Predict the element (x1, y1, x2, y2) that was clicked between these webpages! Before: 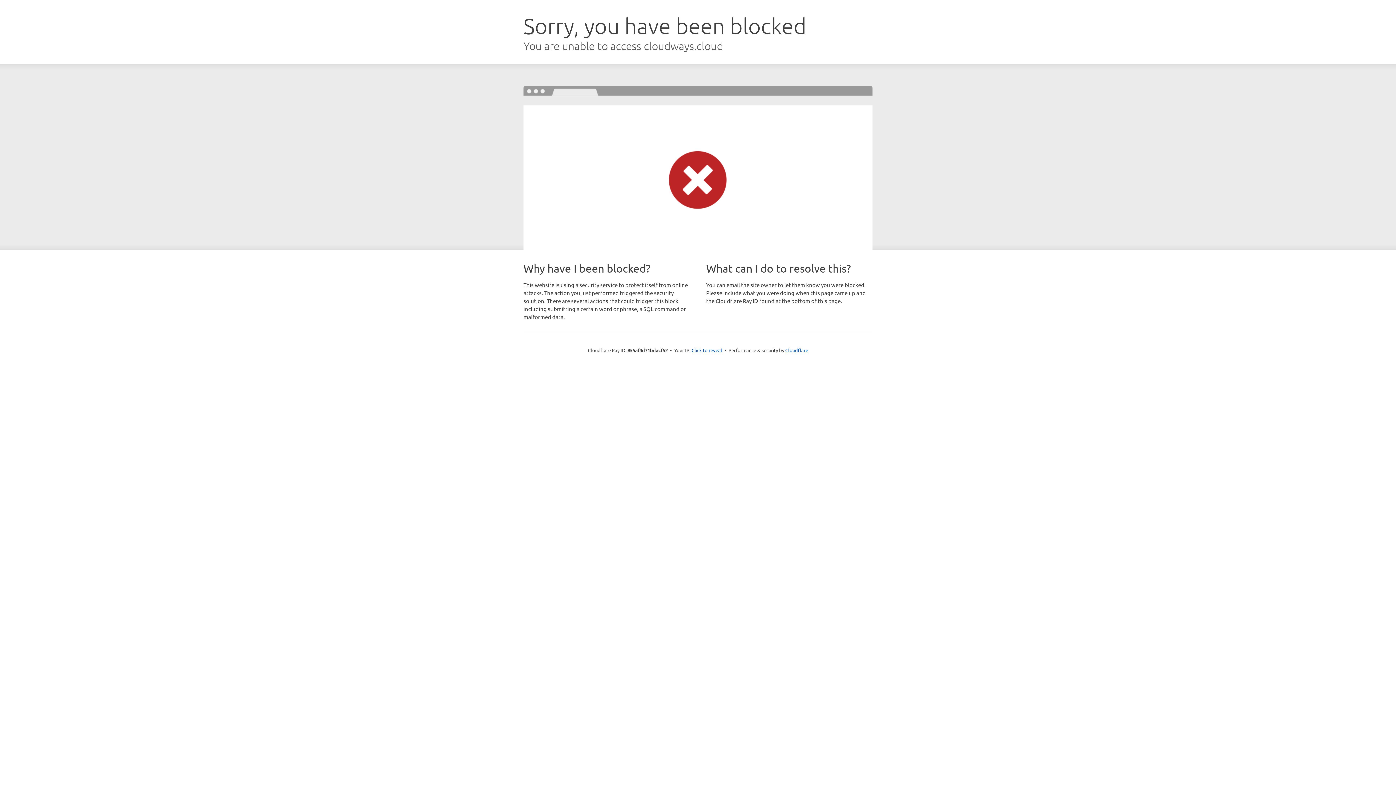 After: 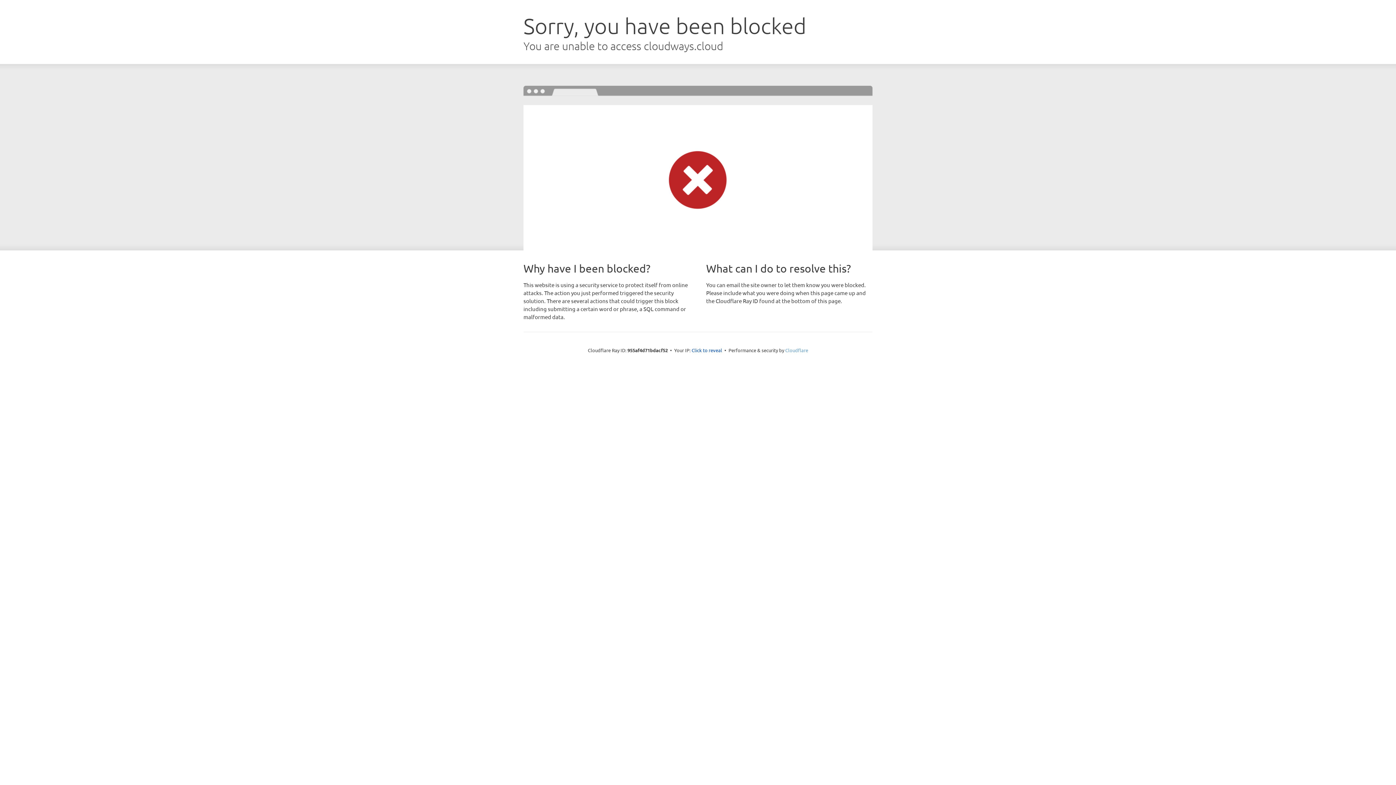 Action: bbox: (785, 347, 808, 353) label: Cloudflare